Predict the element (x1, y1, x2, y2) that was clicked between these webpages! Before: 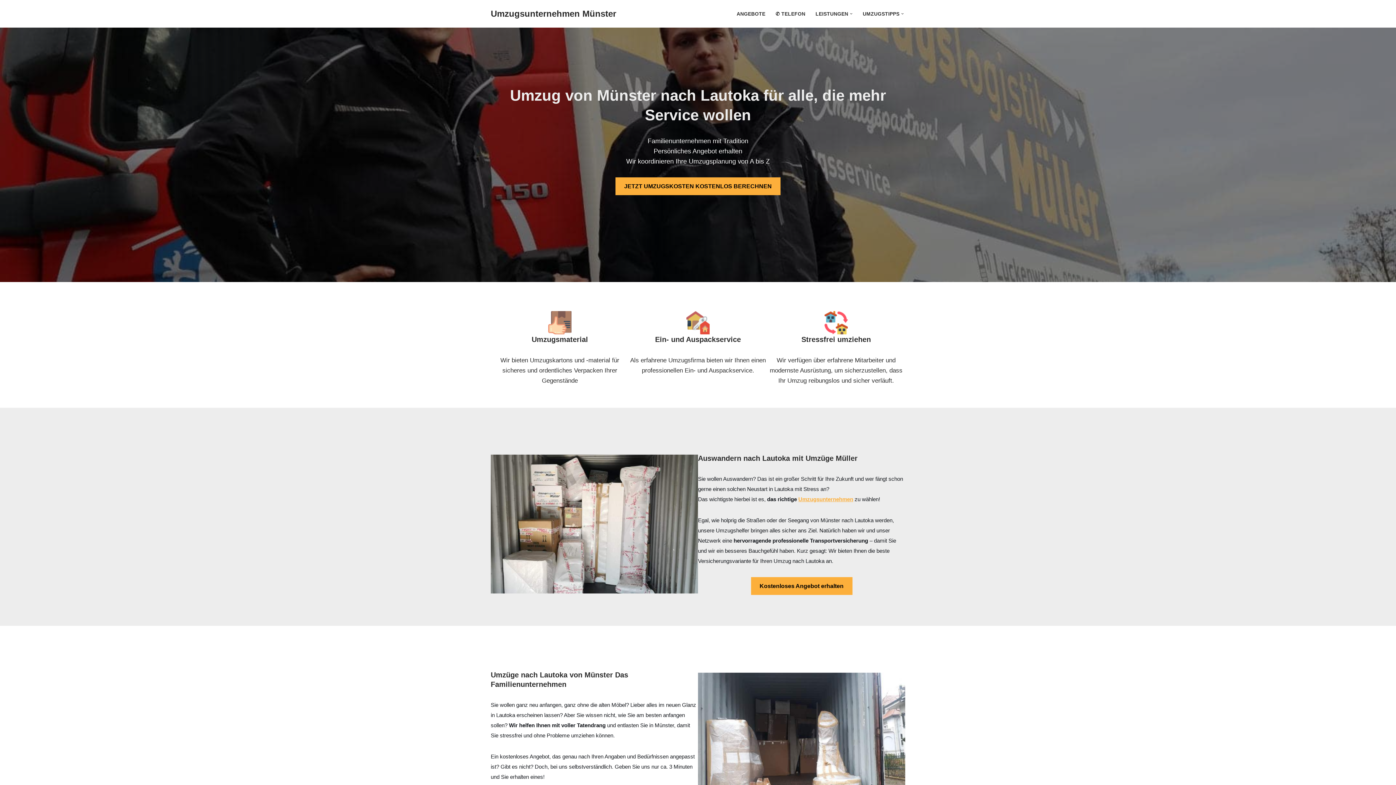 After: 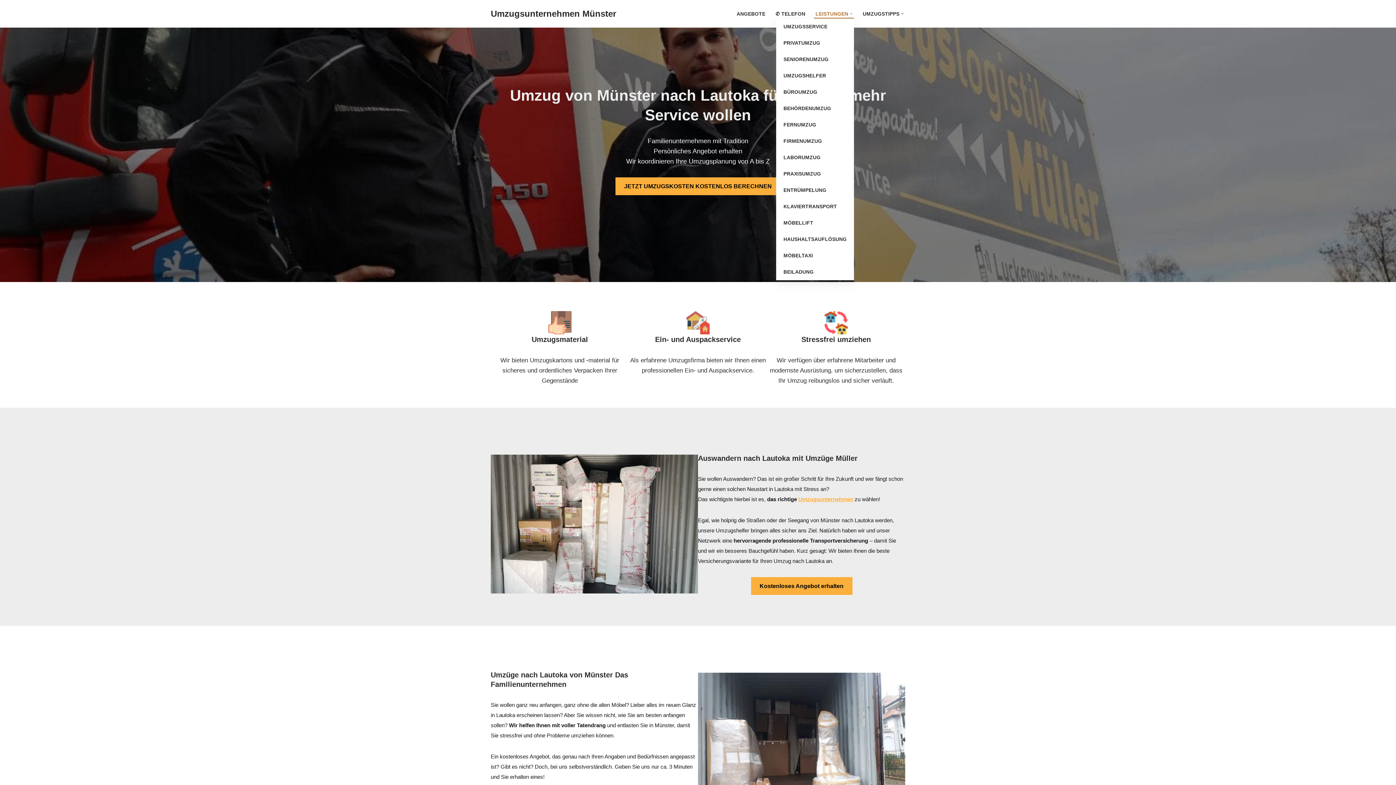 Action: bbox: (815, 9, 848, 18) label: LEISTUNGEN